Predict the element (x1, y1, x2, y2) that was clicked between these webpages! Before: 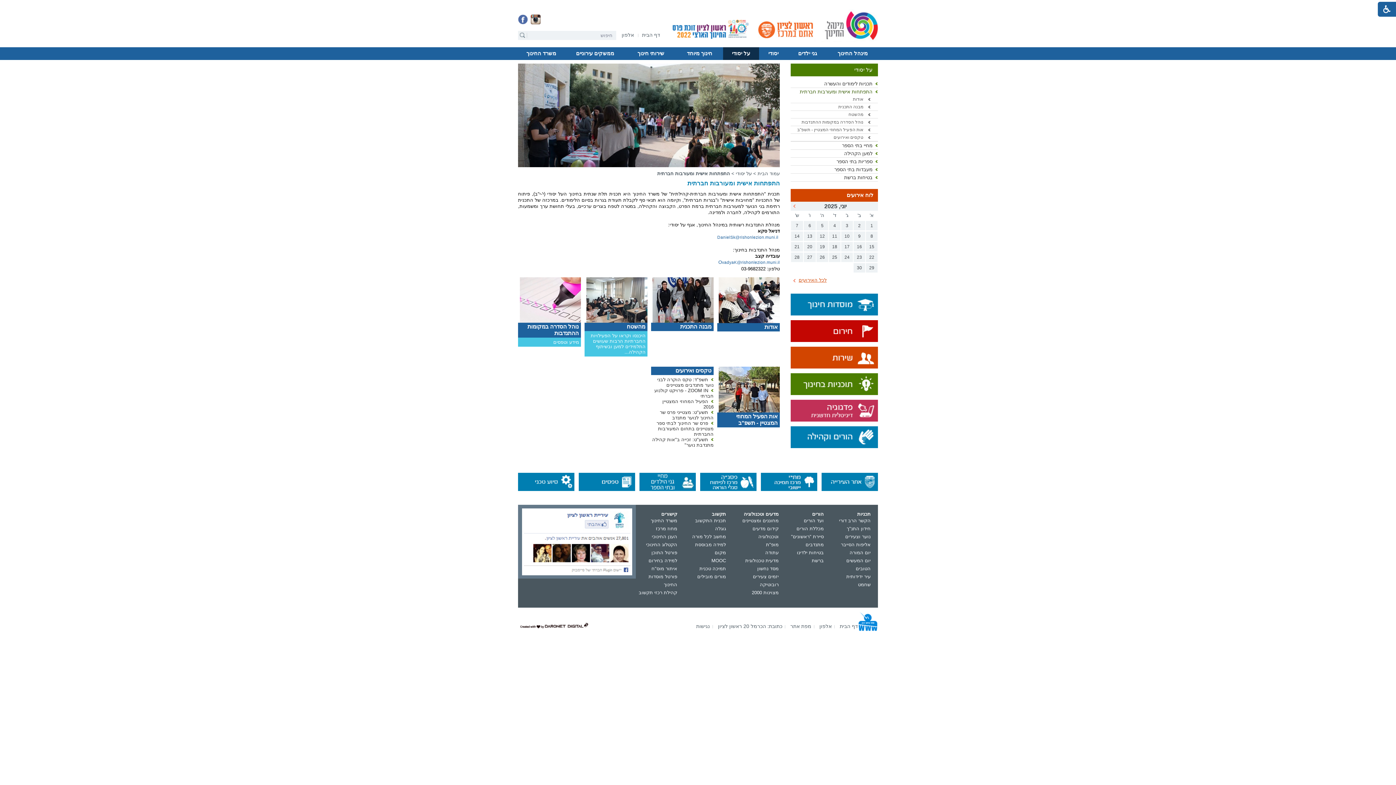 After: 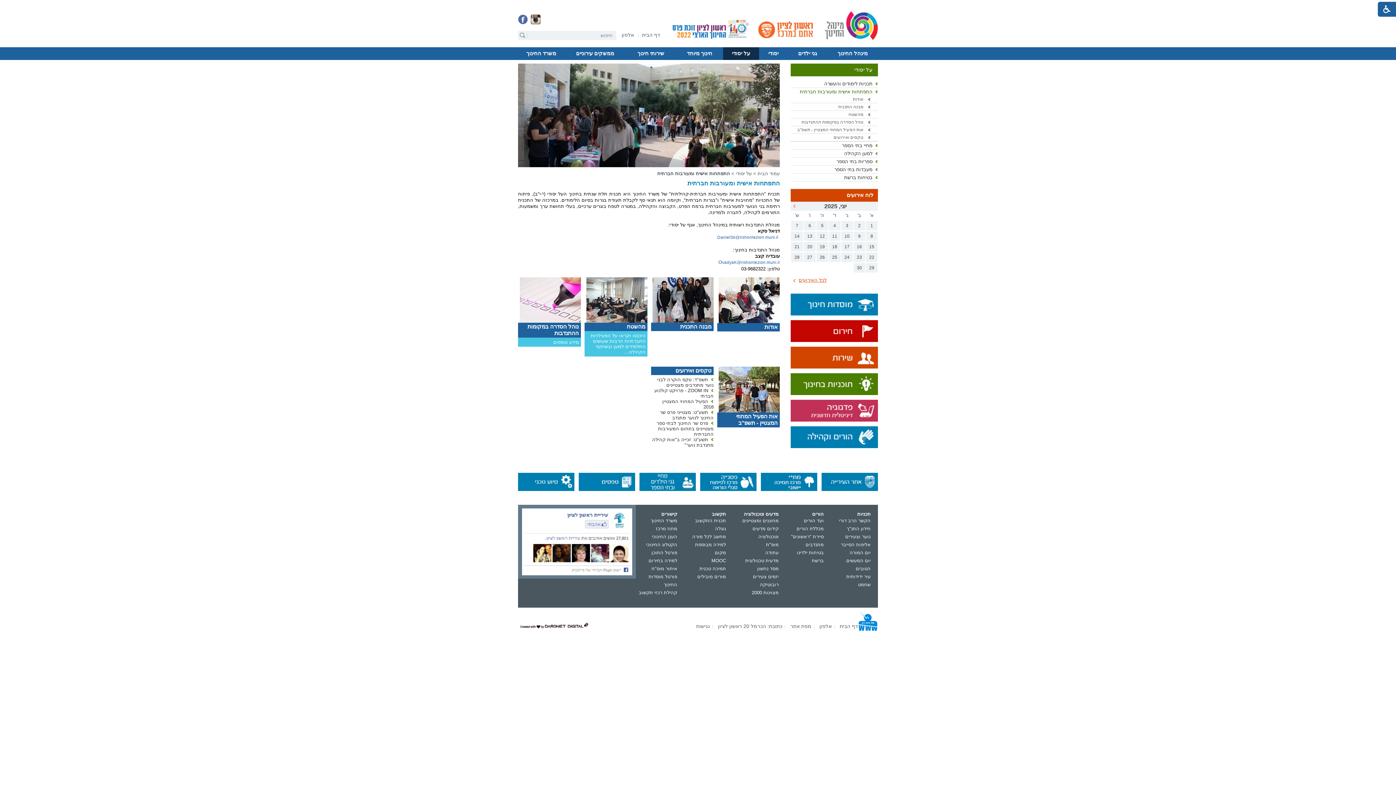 Action: bbox: (819, 623, 832, 630) label: אלפון